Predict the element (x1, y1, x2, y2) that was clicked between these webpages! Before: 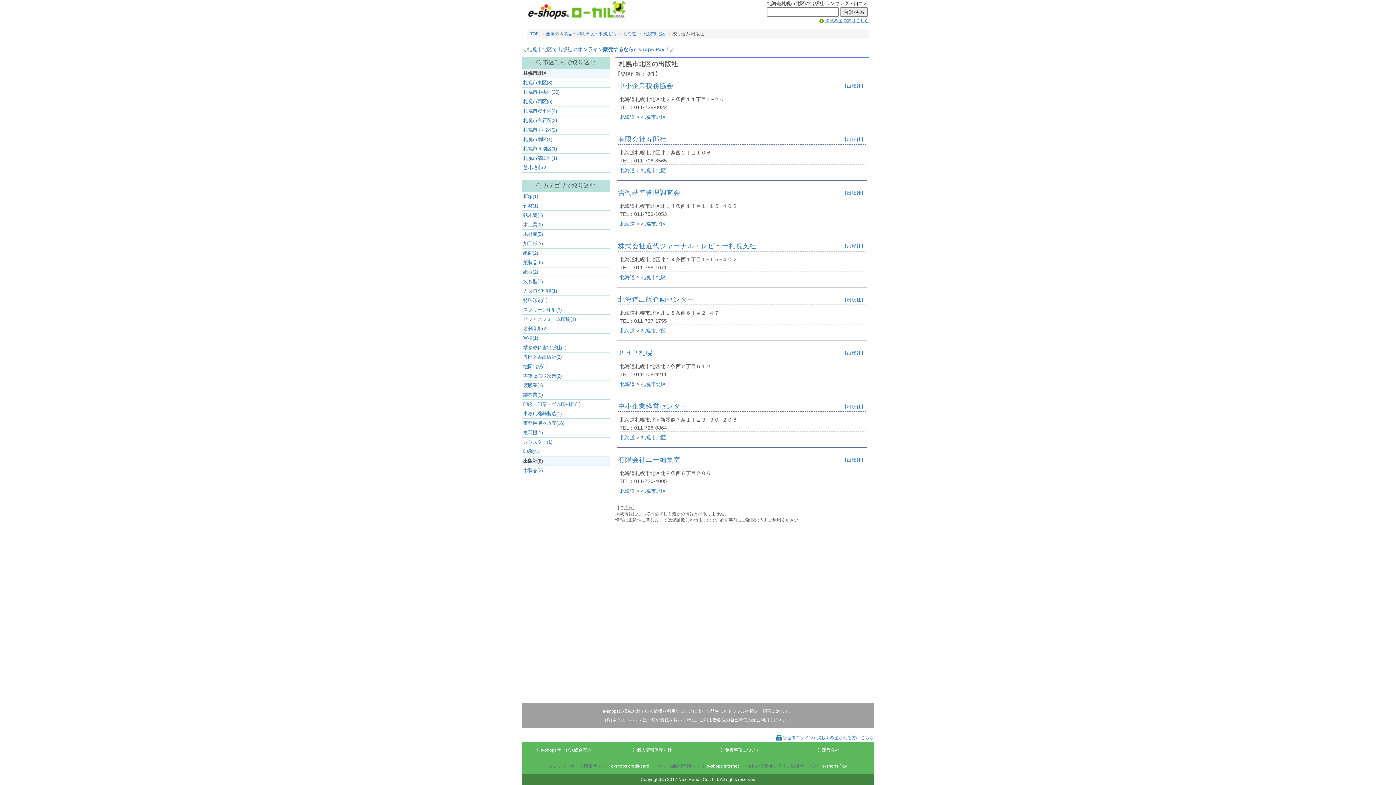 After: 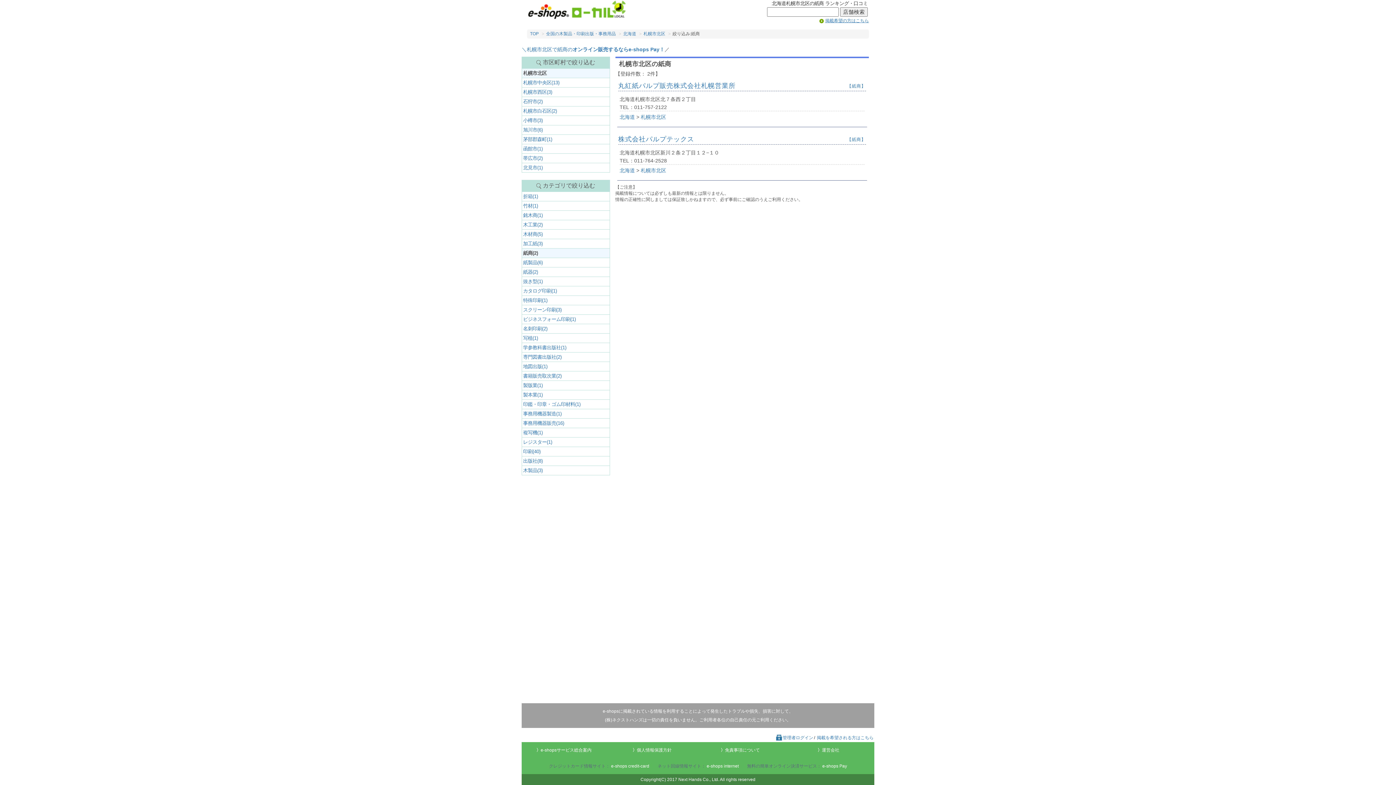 Action: bbox: (521, 248, 610, 258) label: 紙商(2)